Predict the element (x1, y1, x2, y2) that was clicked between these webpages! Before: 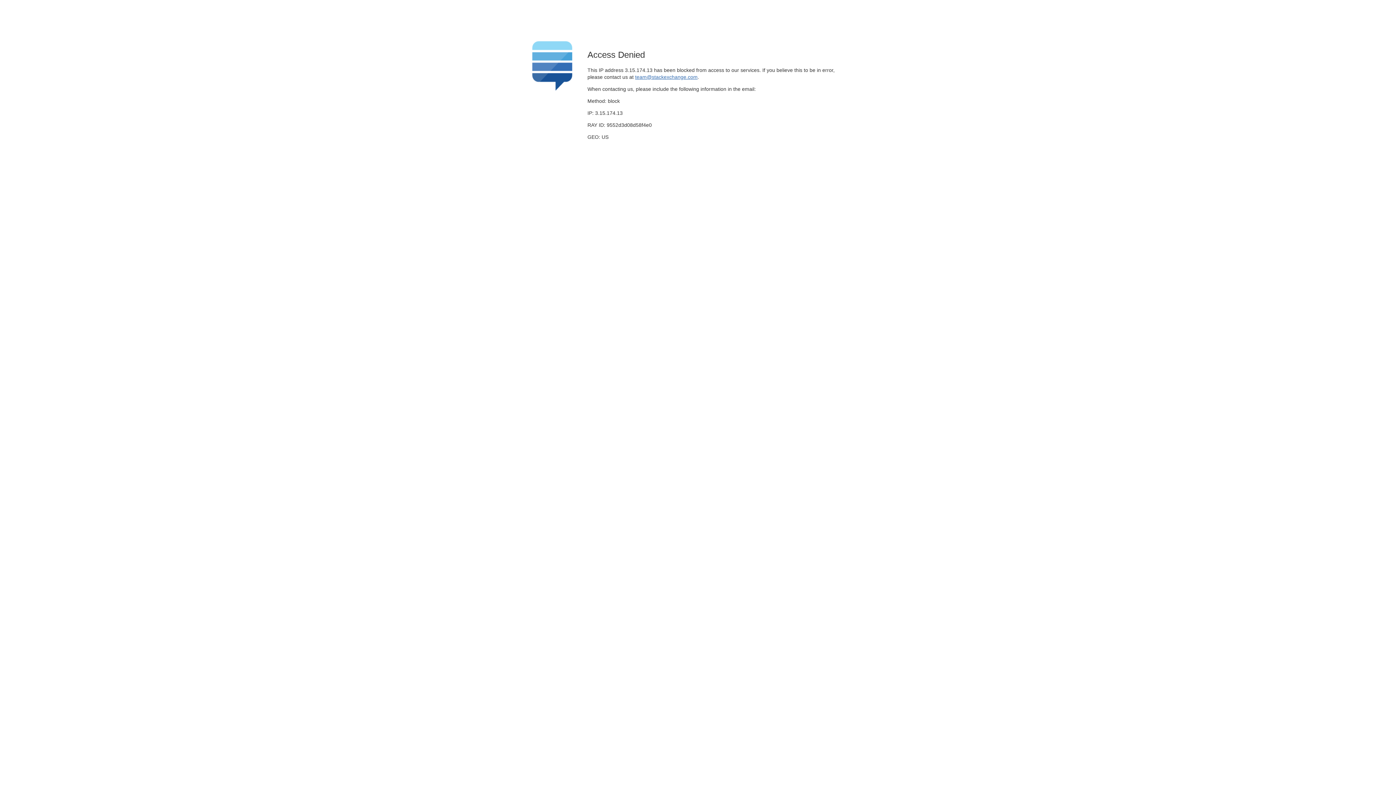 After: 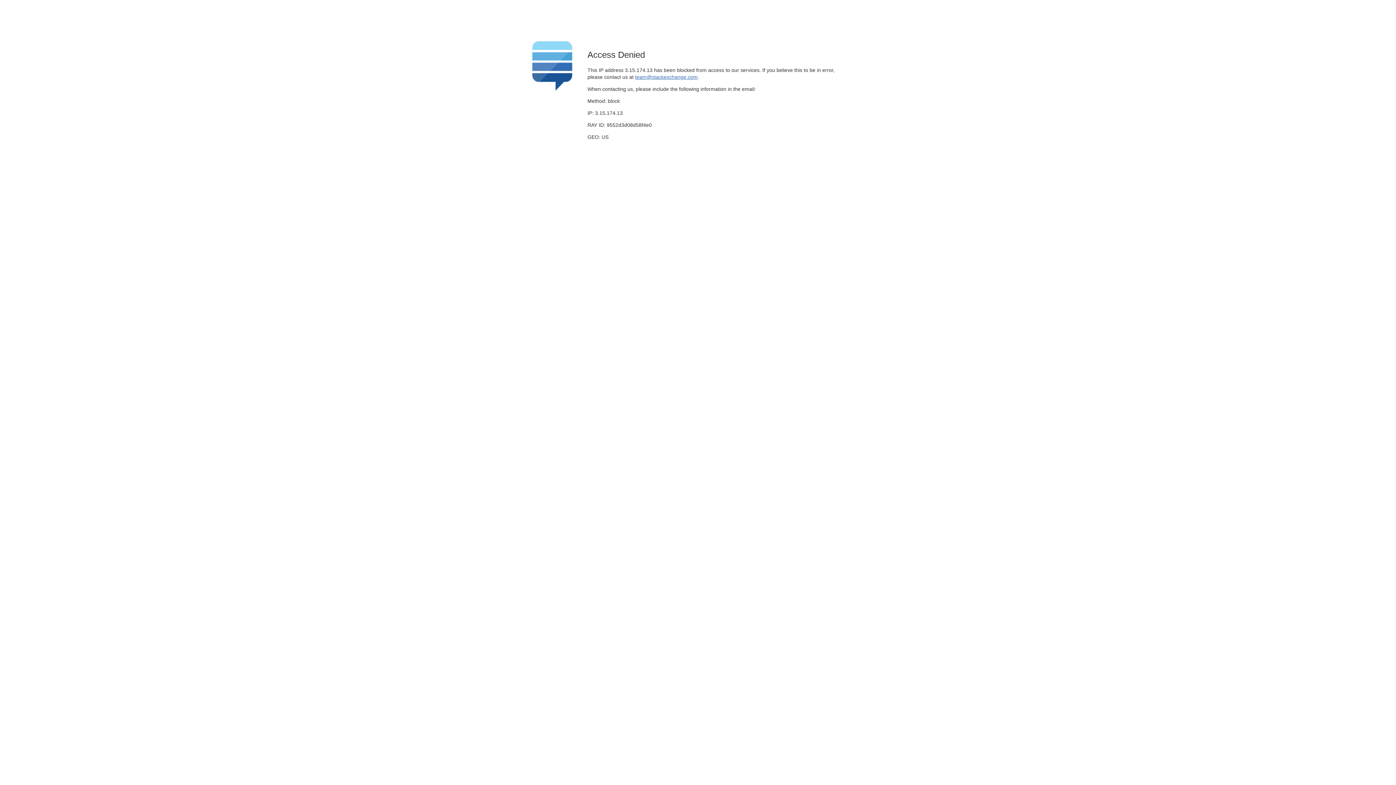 Action: bbox: (635, 74, 697, 79) label: team@stackexchange.com